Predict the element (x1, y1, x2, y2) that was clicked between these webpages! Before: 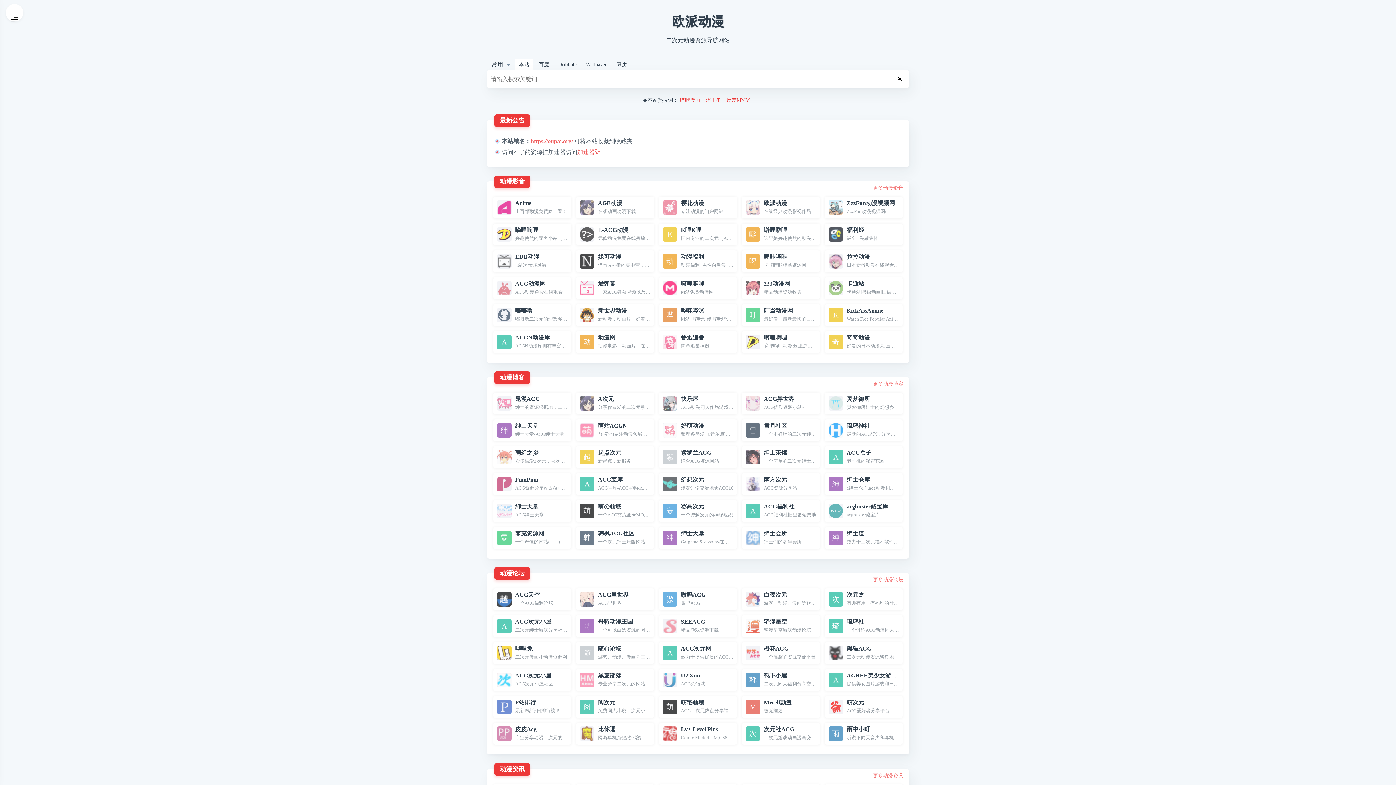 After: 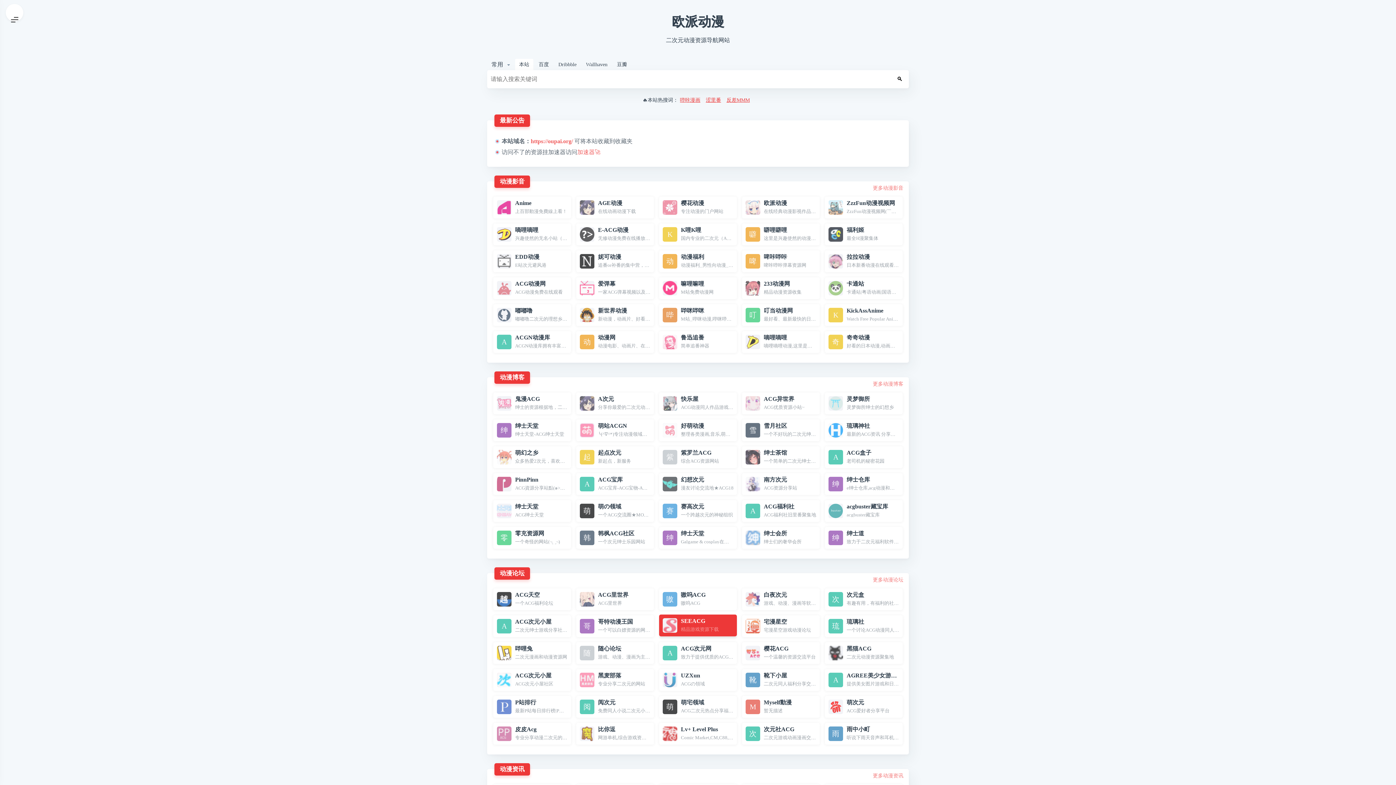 Action: label: SEEACG
精品游戏资源下载 bbox: (659, 615, 737, 637)